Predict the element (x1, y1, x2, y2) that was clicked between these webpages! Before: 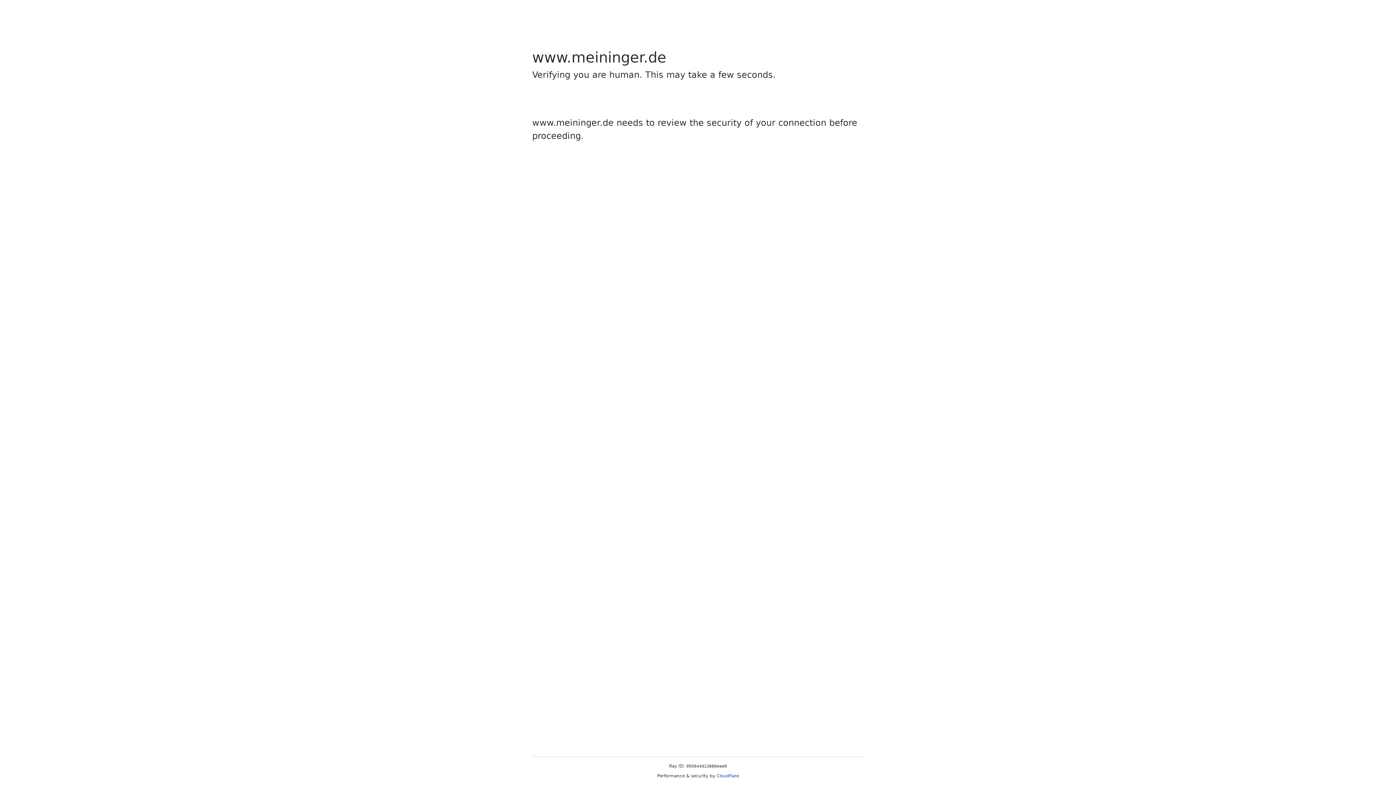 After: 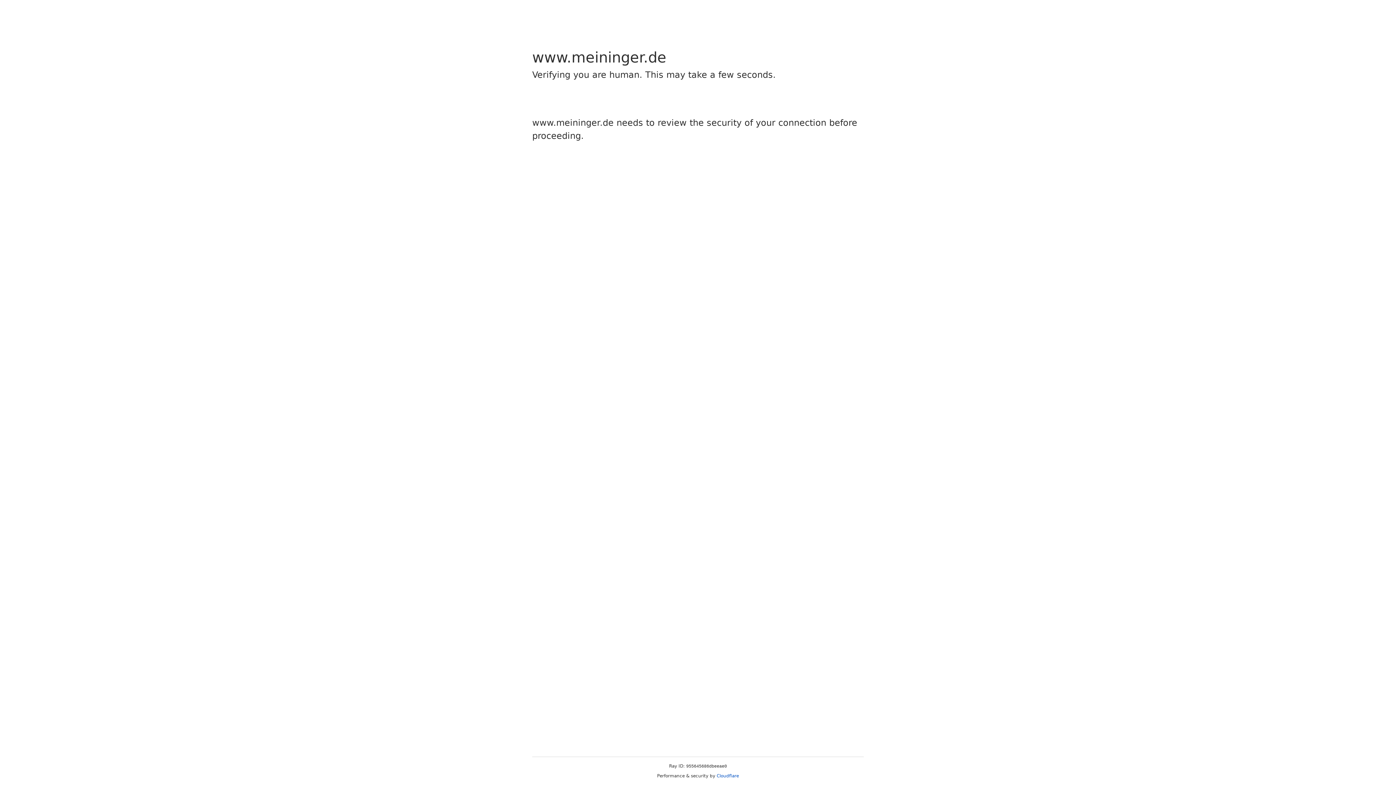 Action: bbox: (716, 773, 739, 778) label: Cloudflare